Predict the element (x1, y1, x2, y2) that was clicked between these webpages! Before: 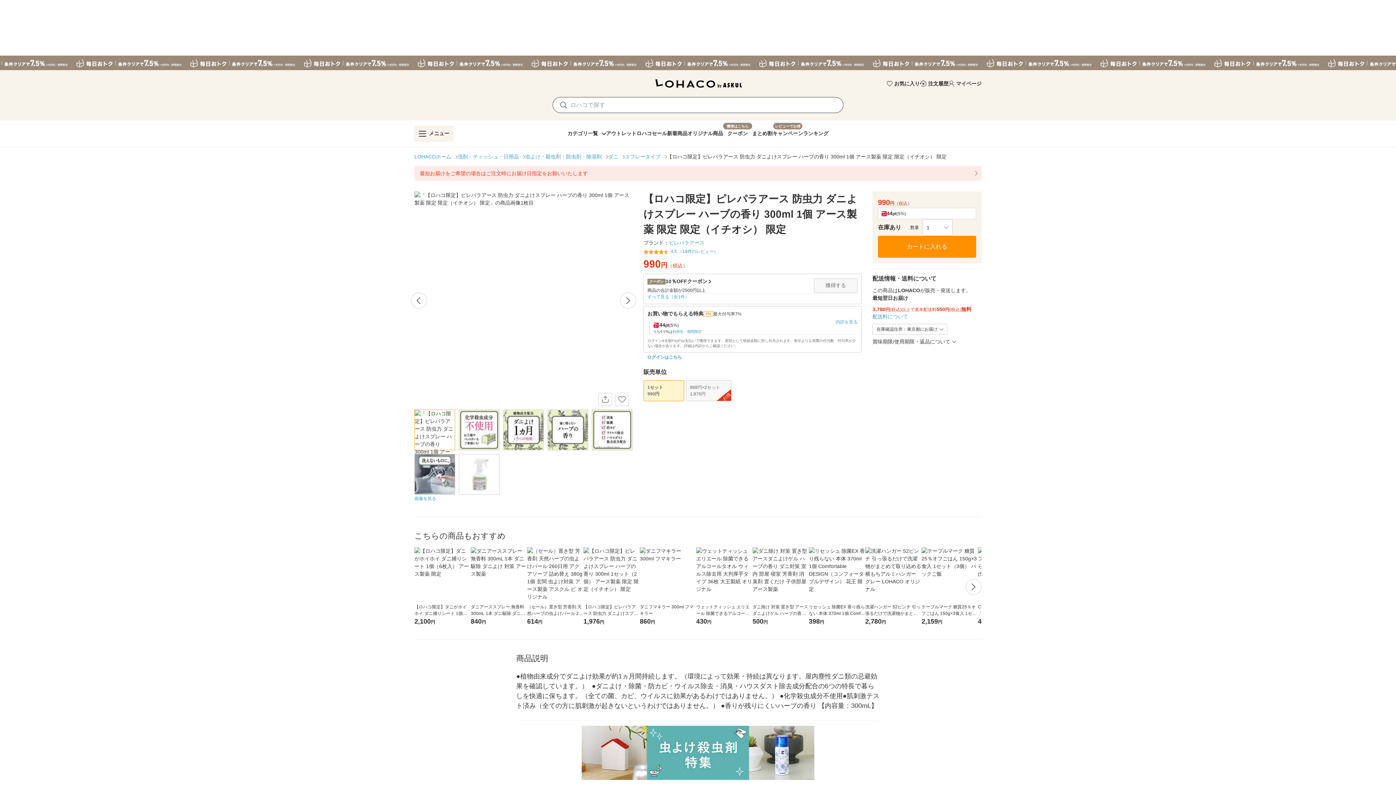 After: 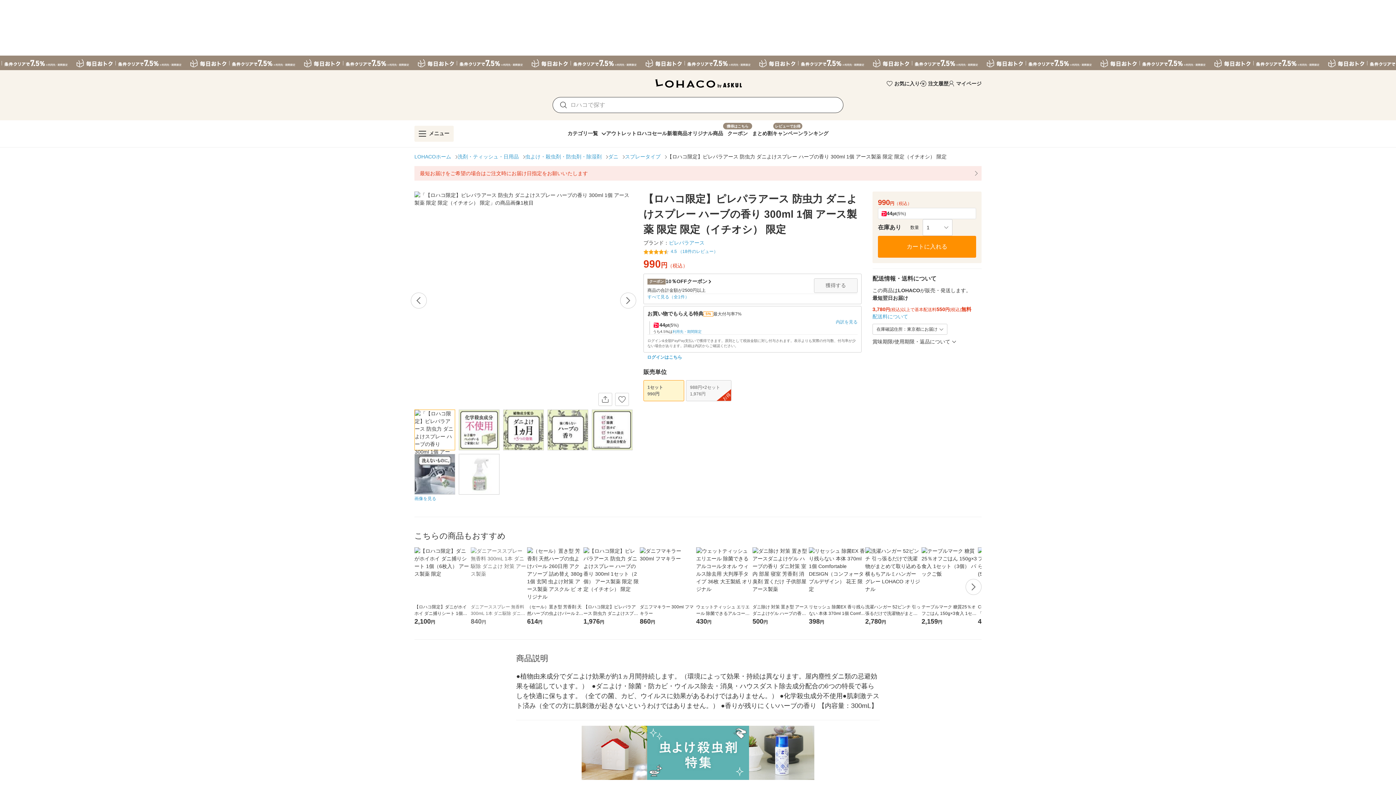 Action: label: ダニアーススプレー 無香料 300mL 1本 ダニ駆除 ダニよけ 対策 アース製薬
840円 bbox: (470, 547, 527, 626)